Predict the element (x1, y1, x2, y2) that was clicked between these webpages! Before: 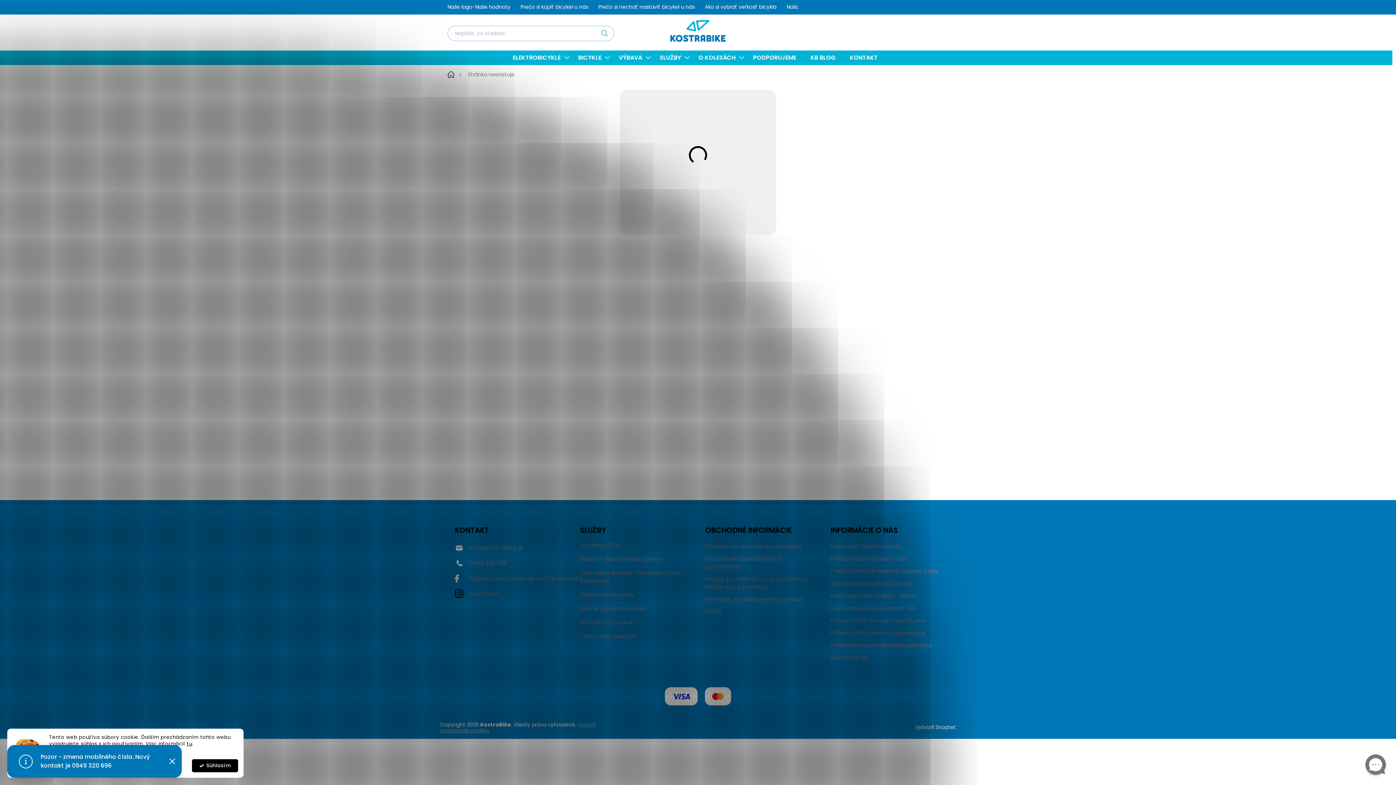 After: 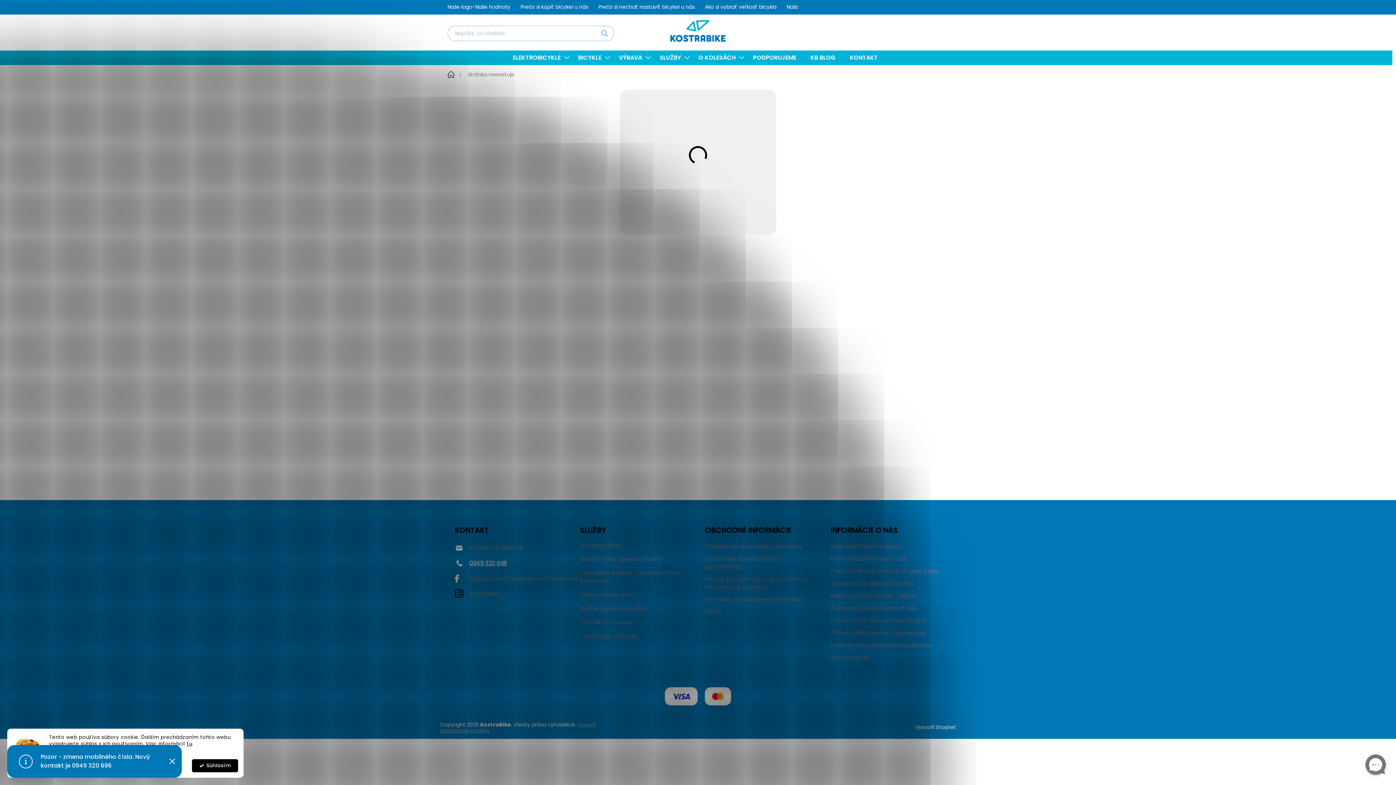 Action: label: Zavolať na 0949320696 bbox: (469, 557, 507, 569)